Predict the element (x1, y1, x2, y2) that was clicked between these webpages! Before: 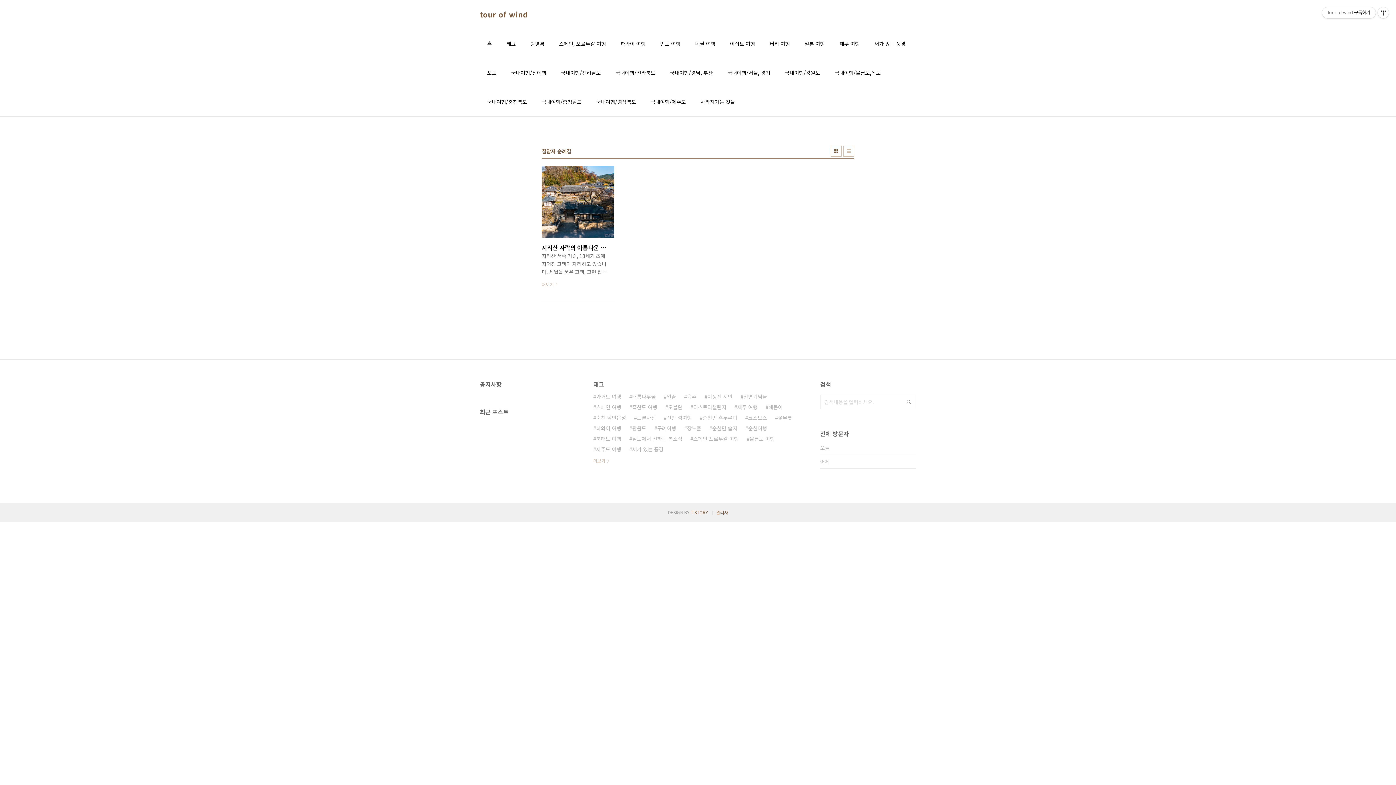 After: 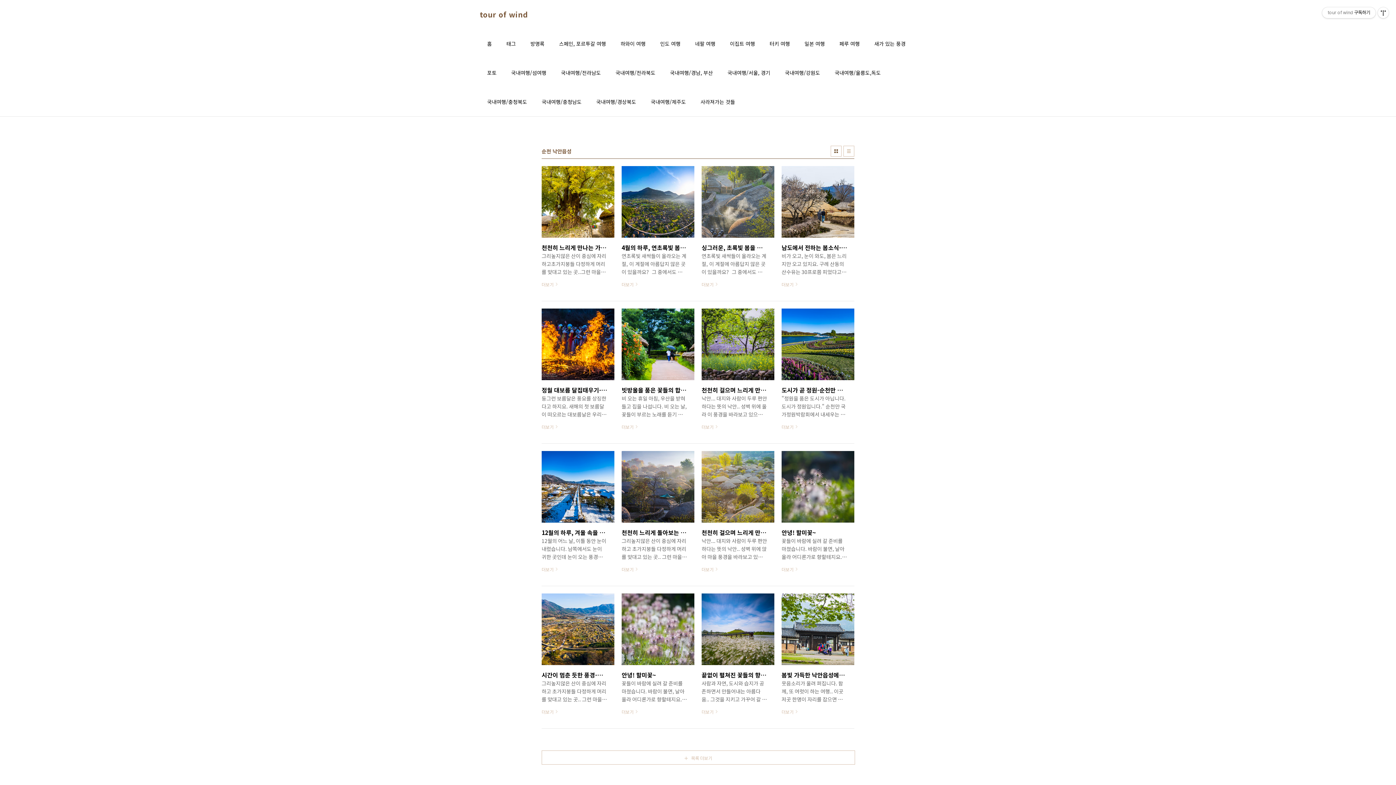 Action: bbox: (593, 412, 626, 423) label: 순천 낙안읍성